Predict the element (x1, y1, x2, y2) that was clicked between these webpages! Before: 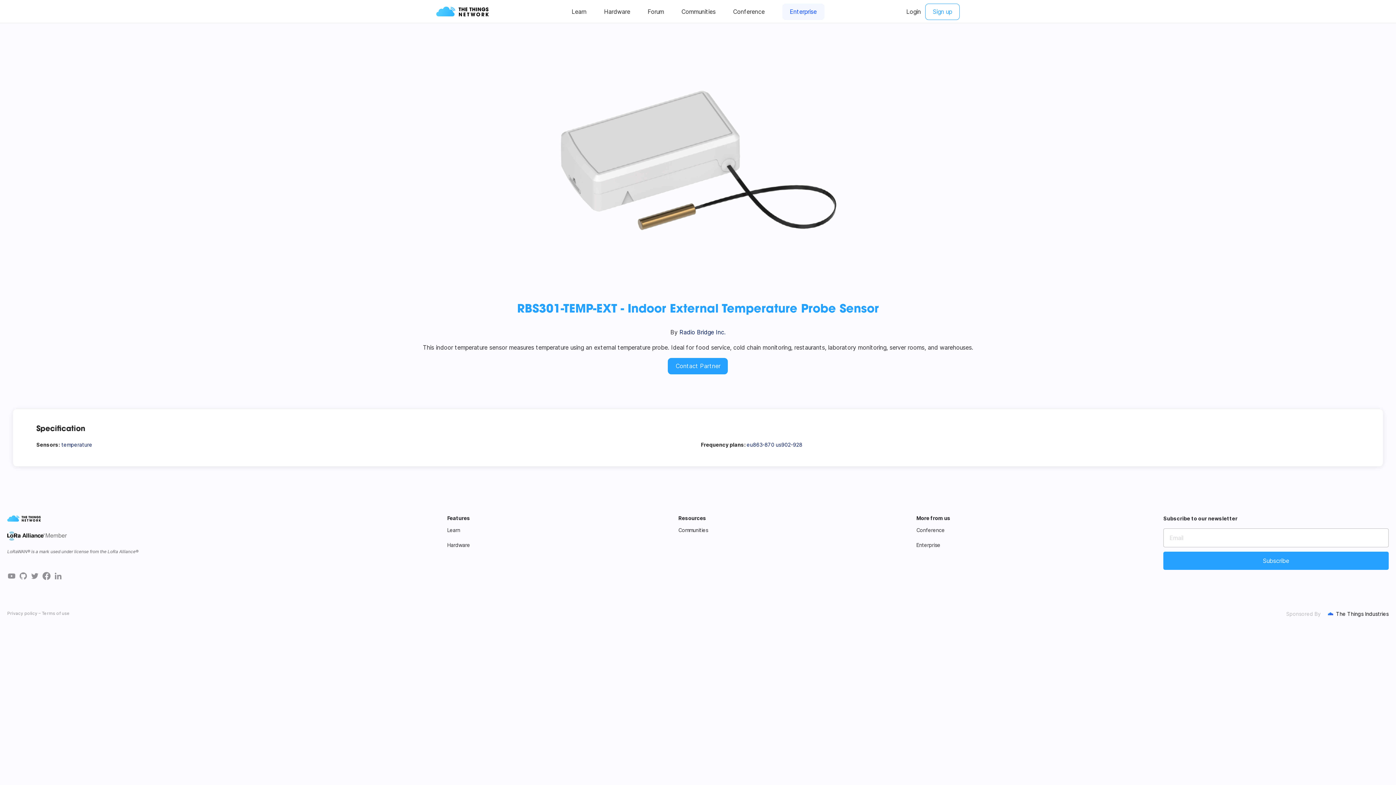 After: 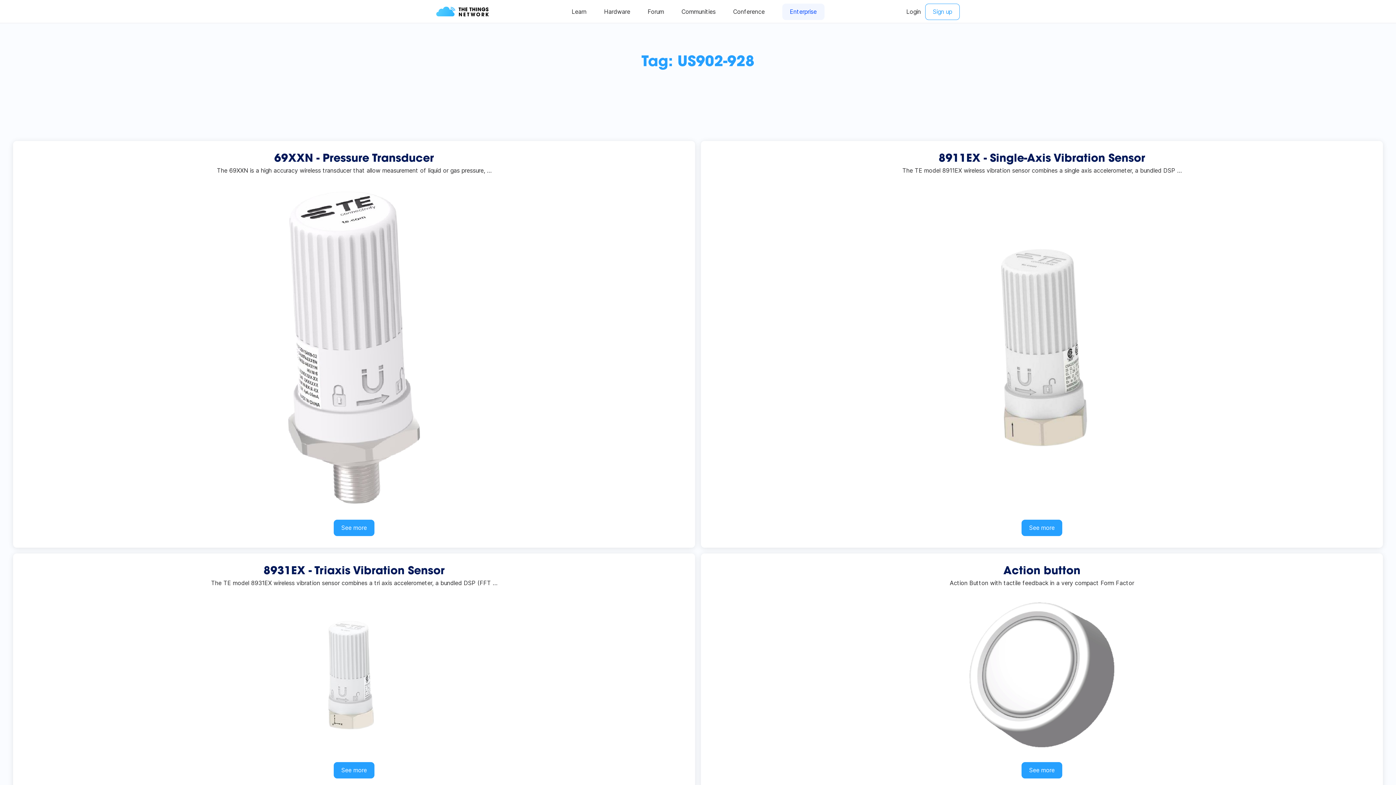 Action: label: us902-928 bbox: (775, 441, 802, 448)